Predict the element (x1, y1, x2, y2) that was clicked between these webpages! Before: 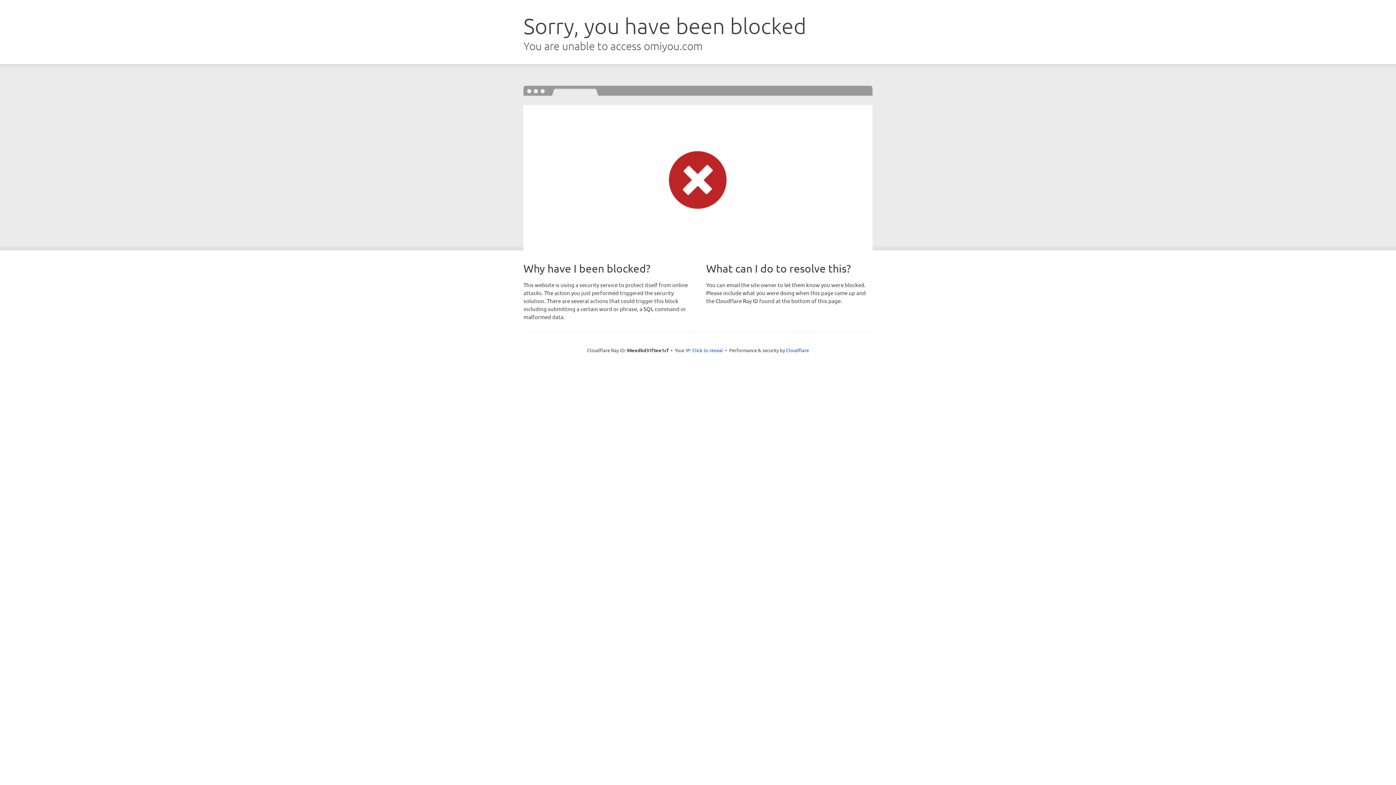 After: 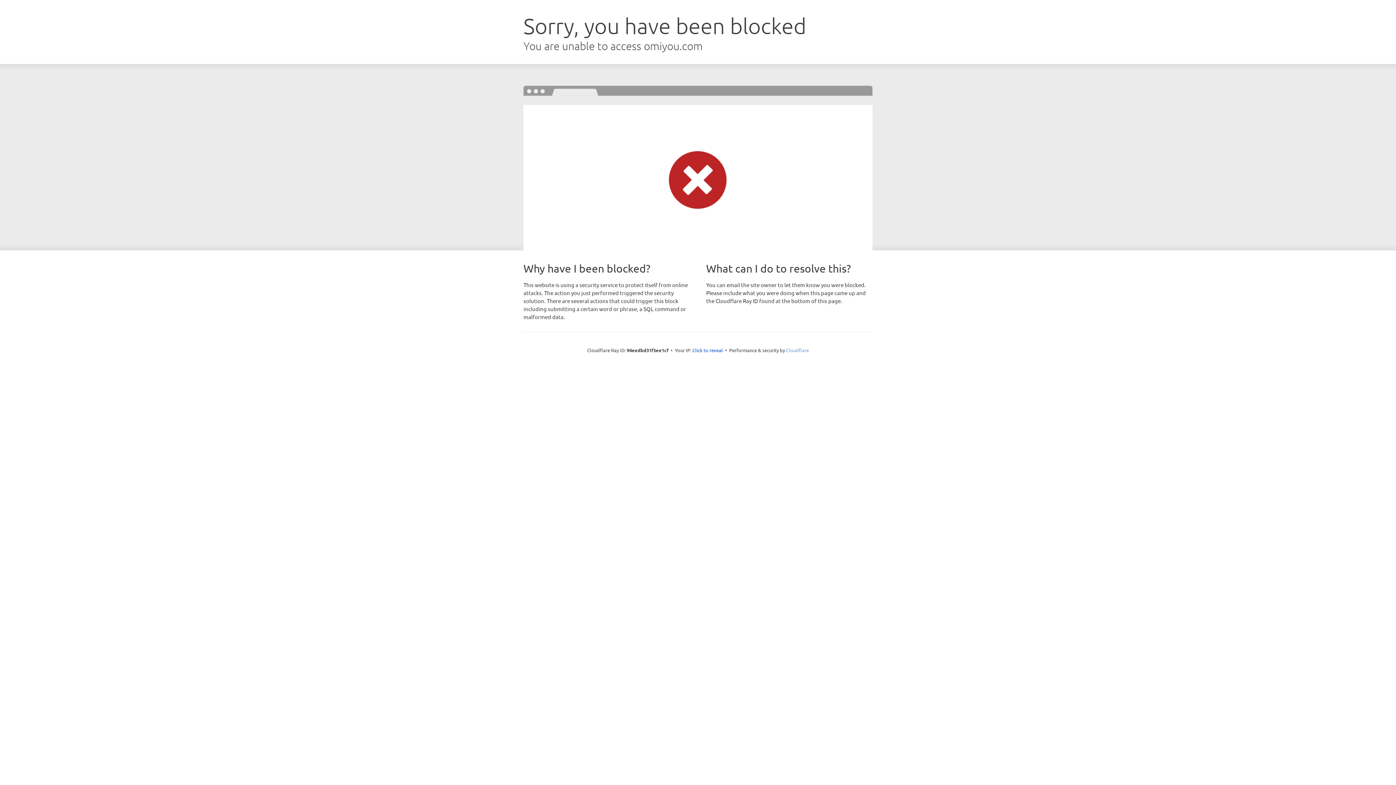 Action: bbox: (786, 347, 809, 353) label: Cloudflare